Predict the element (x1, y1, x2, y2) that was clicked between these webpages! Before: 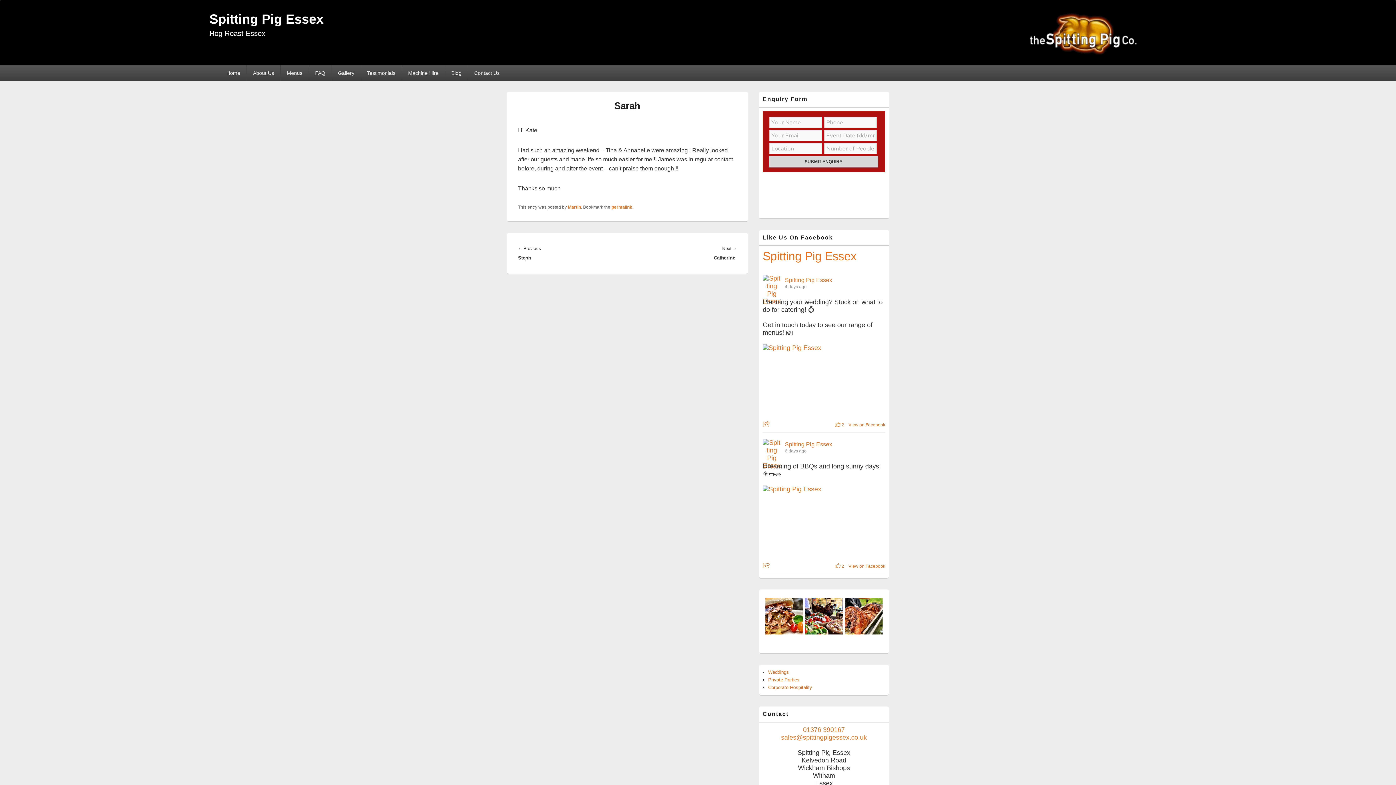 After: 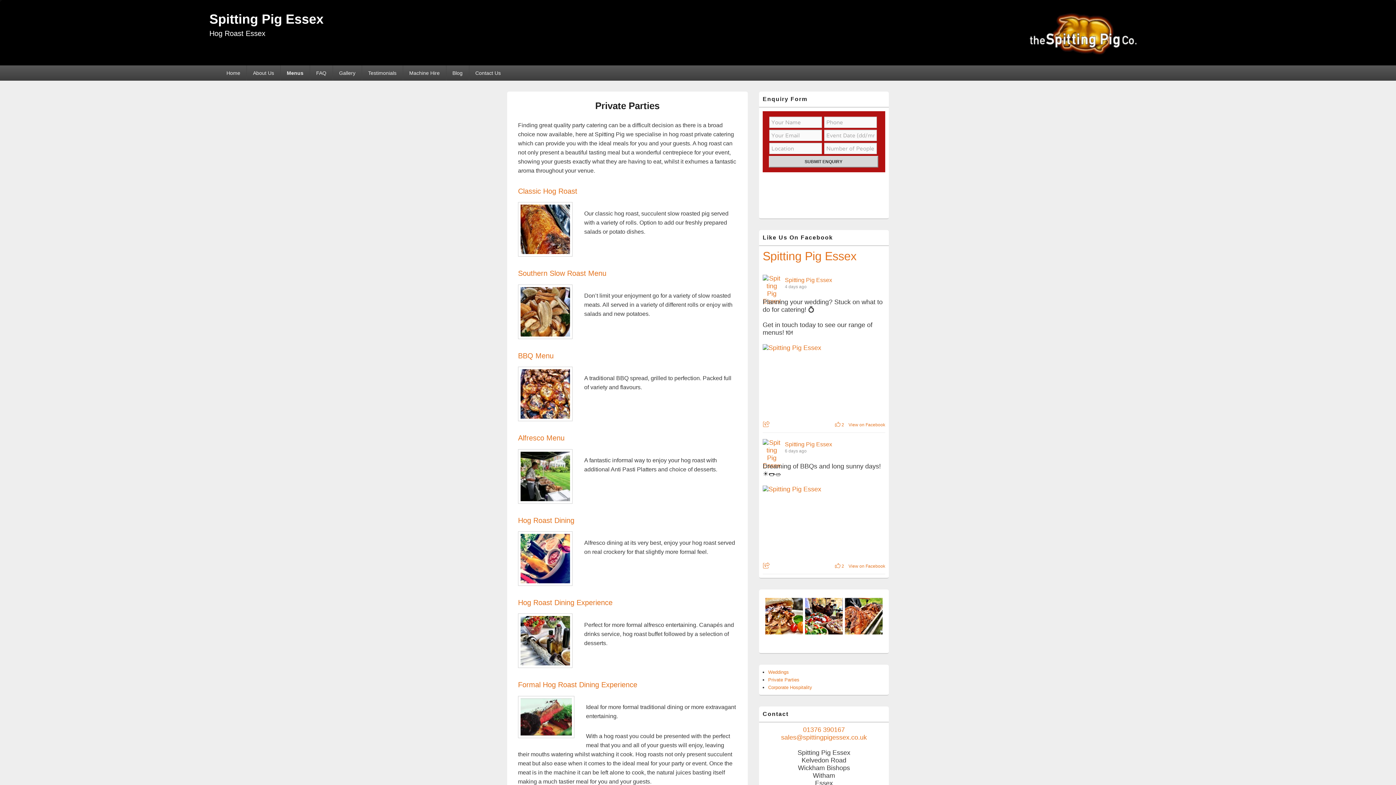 Action: bbox: (768, 677, 799, 683) label: Private Parties